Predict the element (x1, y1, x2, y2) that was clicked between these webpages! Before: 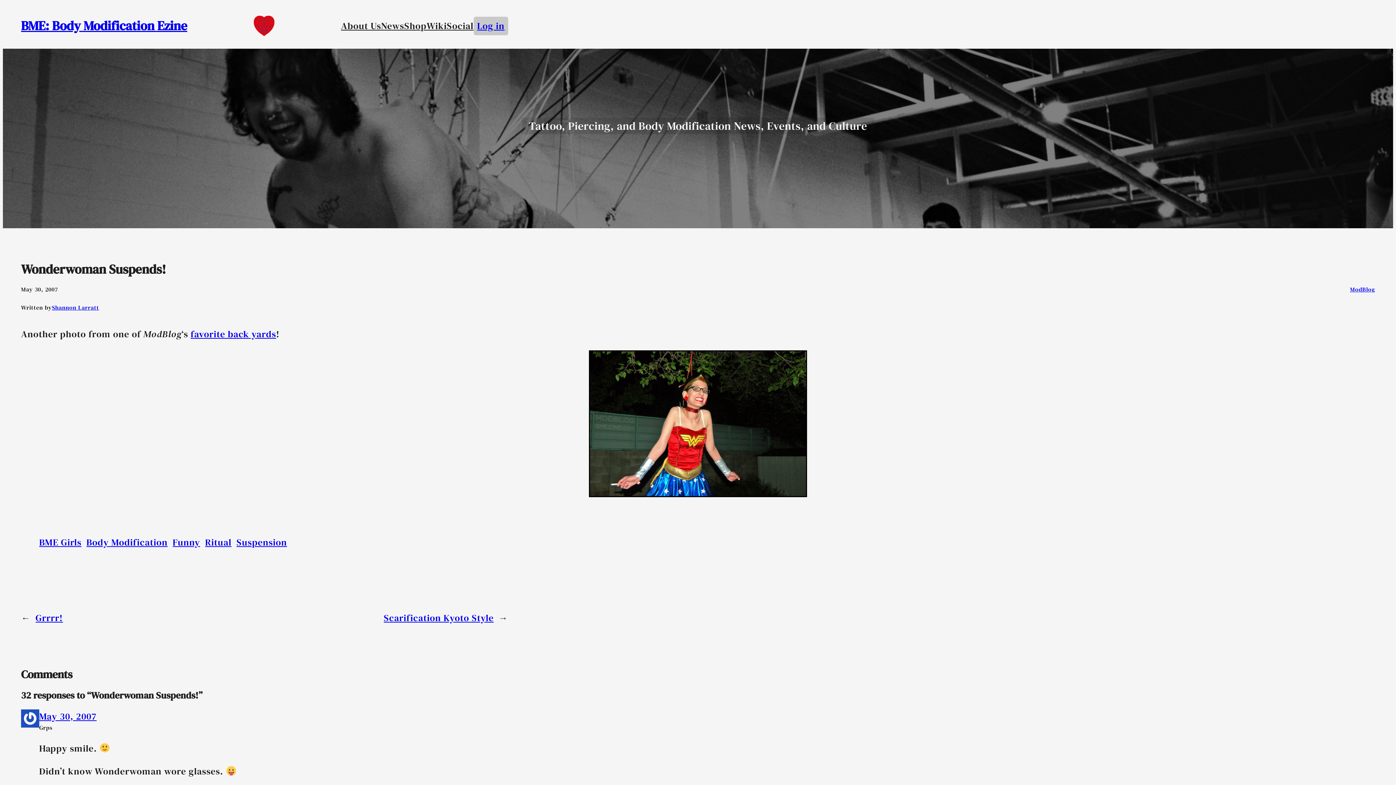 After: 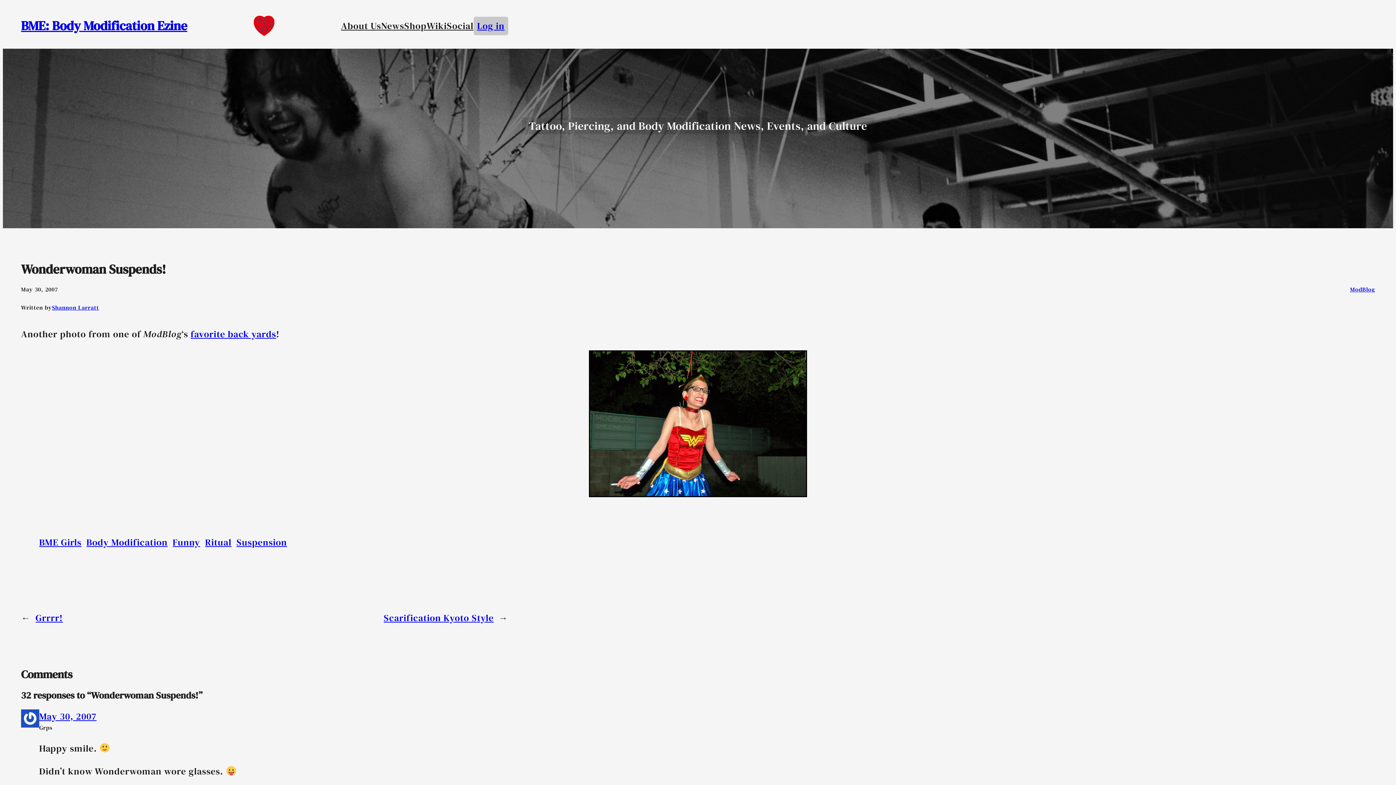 Action: bbox: (404, 16, 426, 35) label: Shop